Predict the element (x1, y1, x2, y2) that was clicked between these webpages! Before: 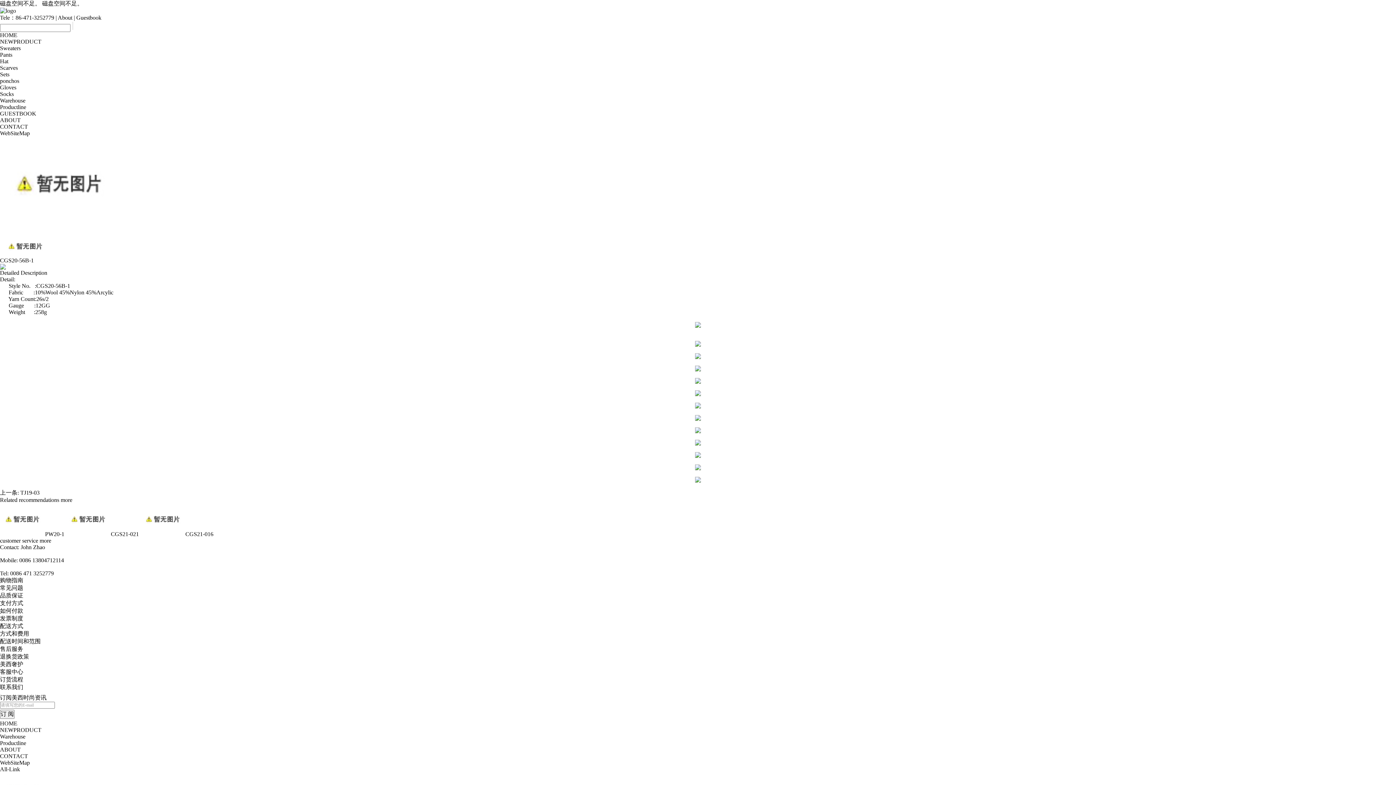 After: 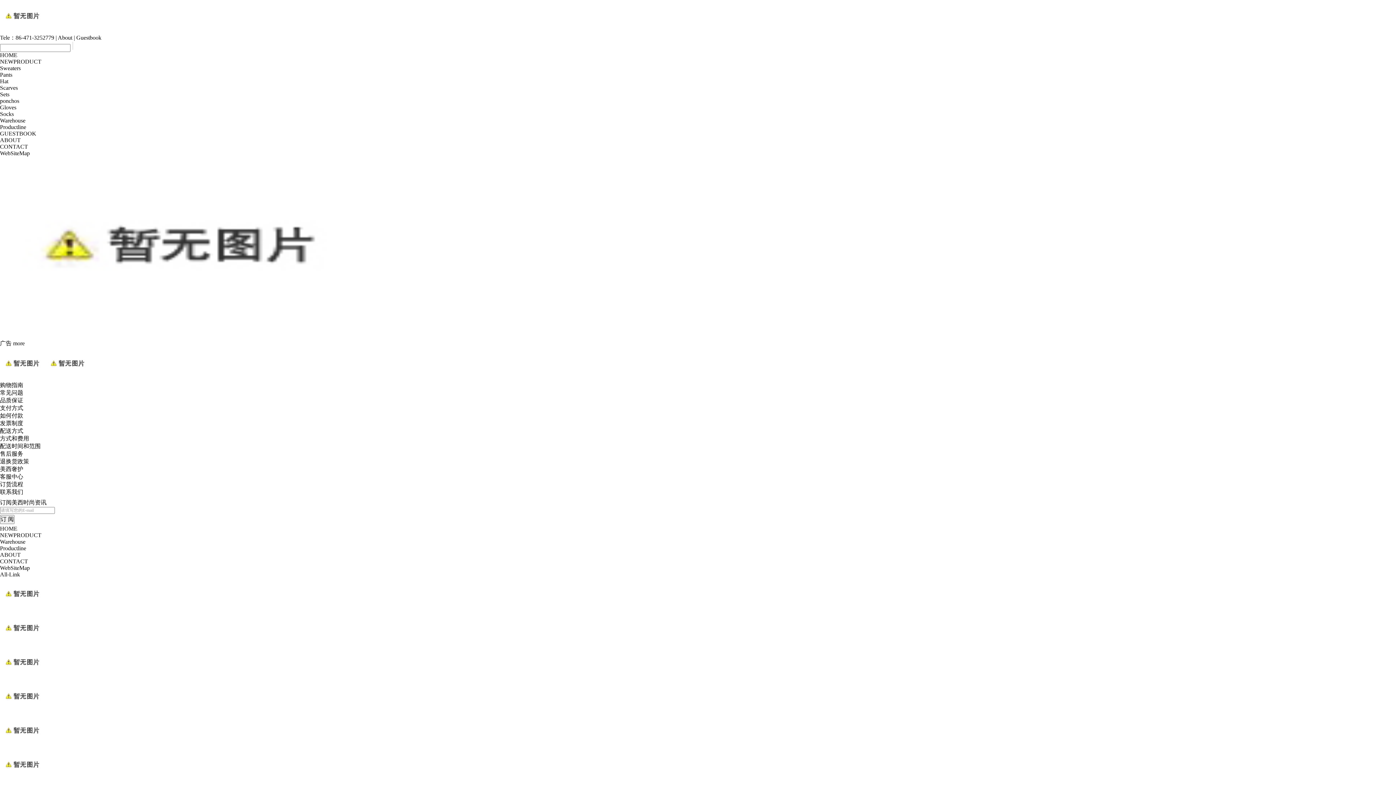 Action: label: HOME bbox: (0, 720, 17, 726)